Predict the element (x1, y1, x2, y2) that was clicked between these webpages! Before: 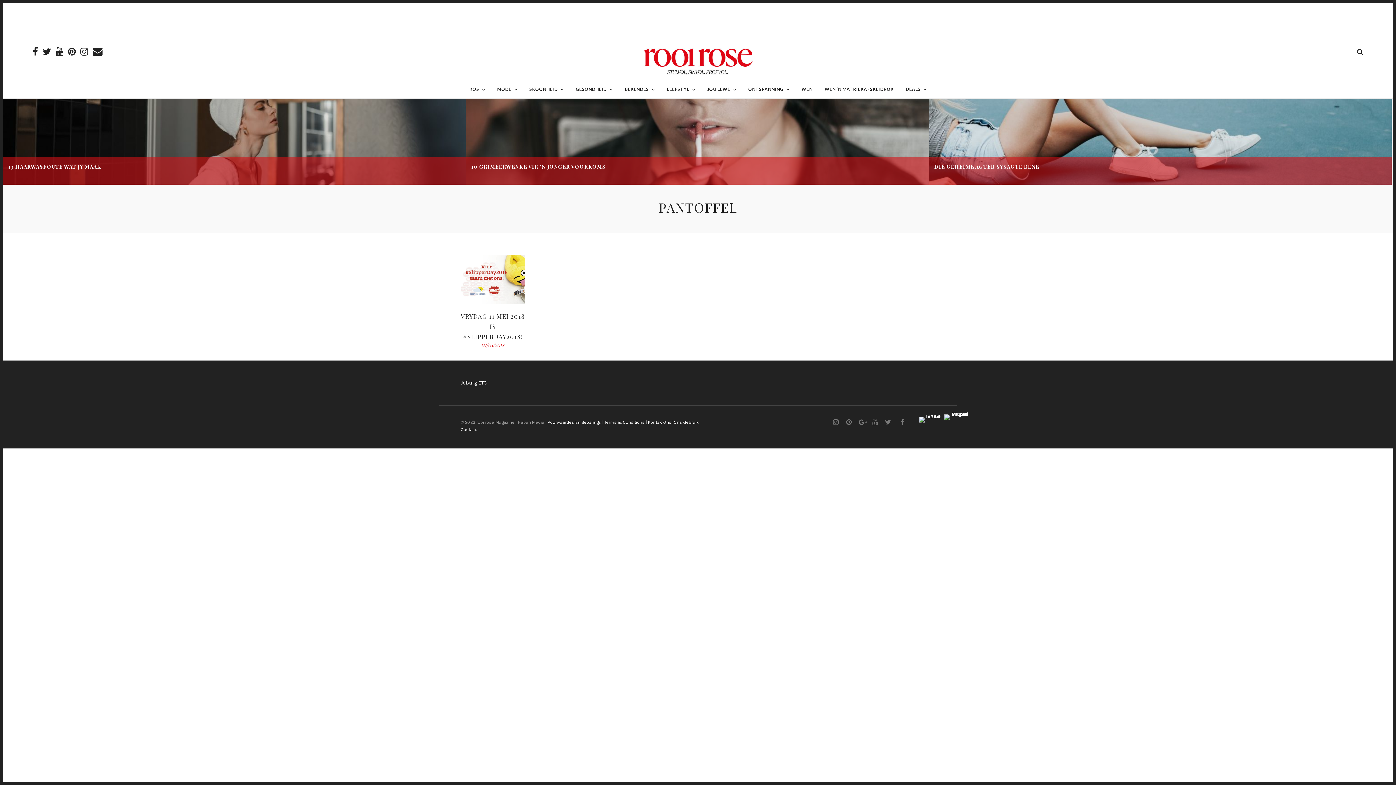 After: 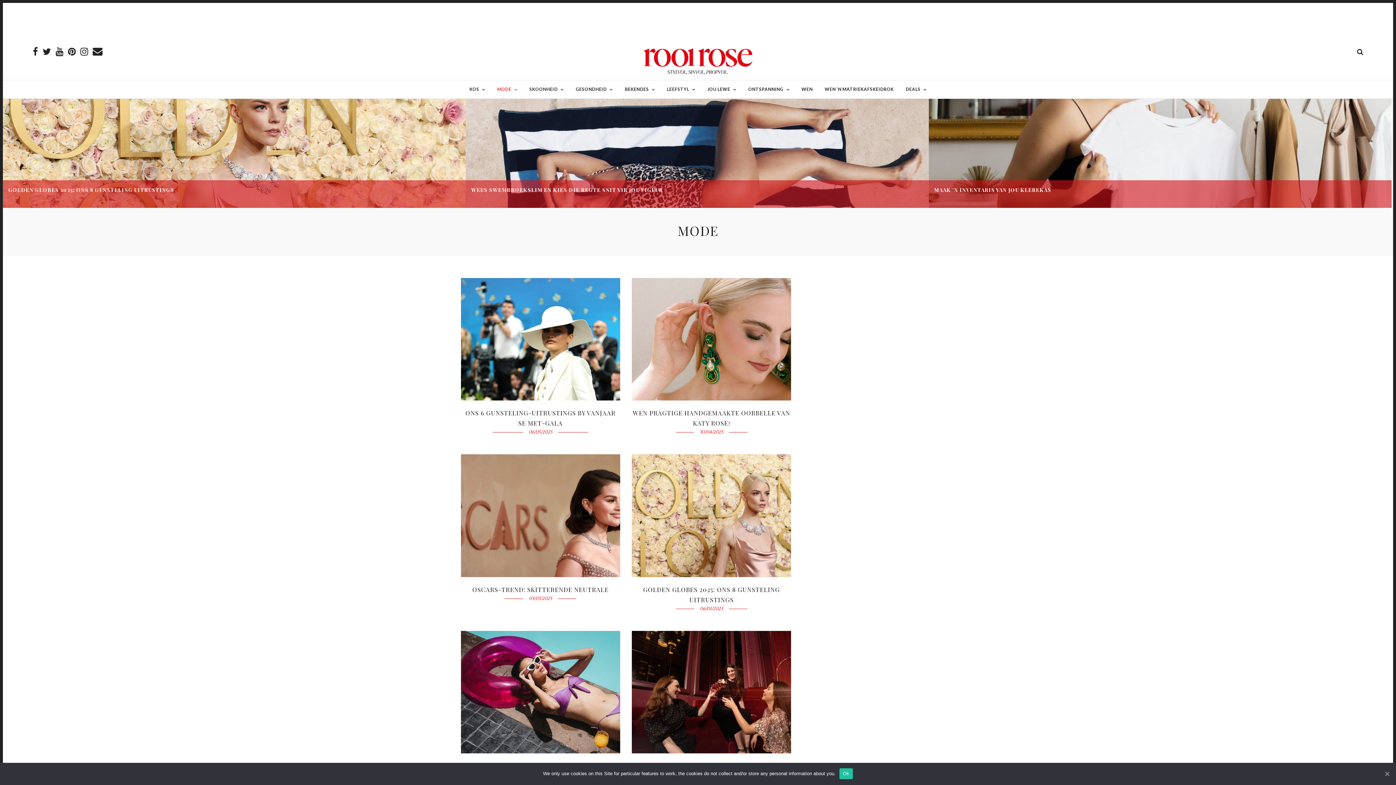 Action: bbox: (491, 80, 523, 98) label: MODE